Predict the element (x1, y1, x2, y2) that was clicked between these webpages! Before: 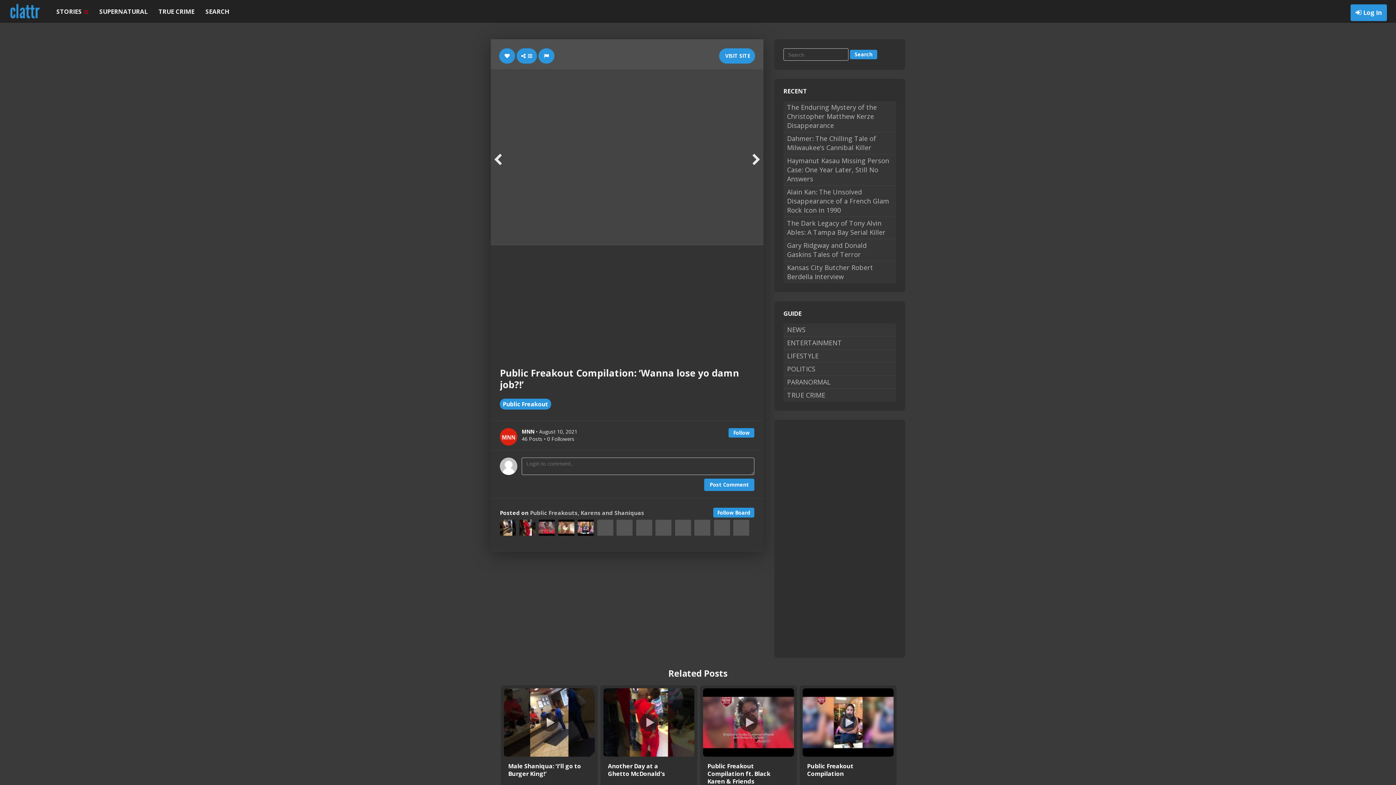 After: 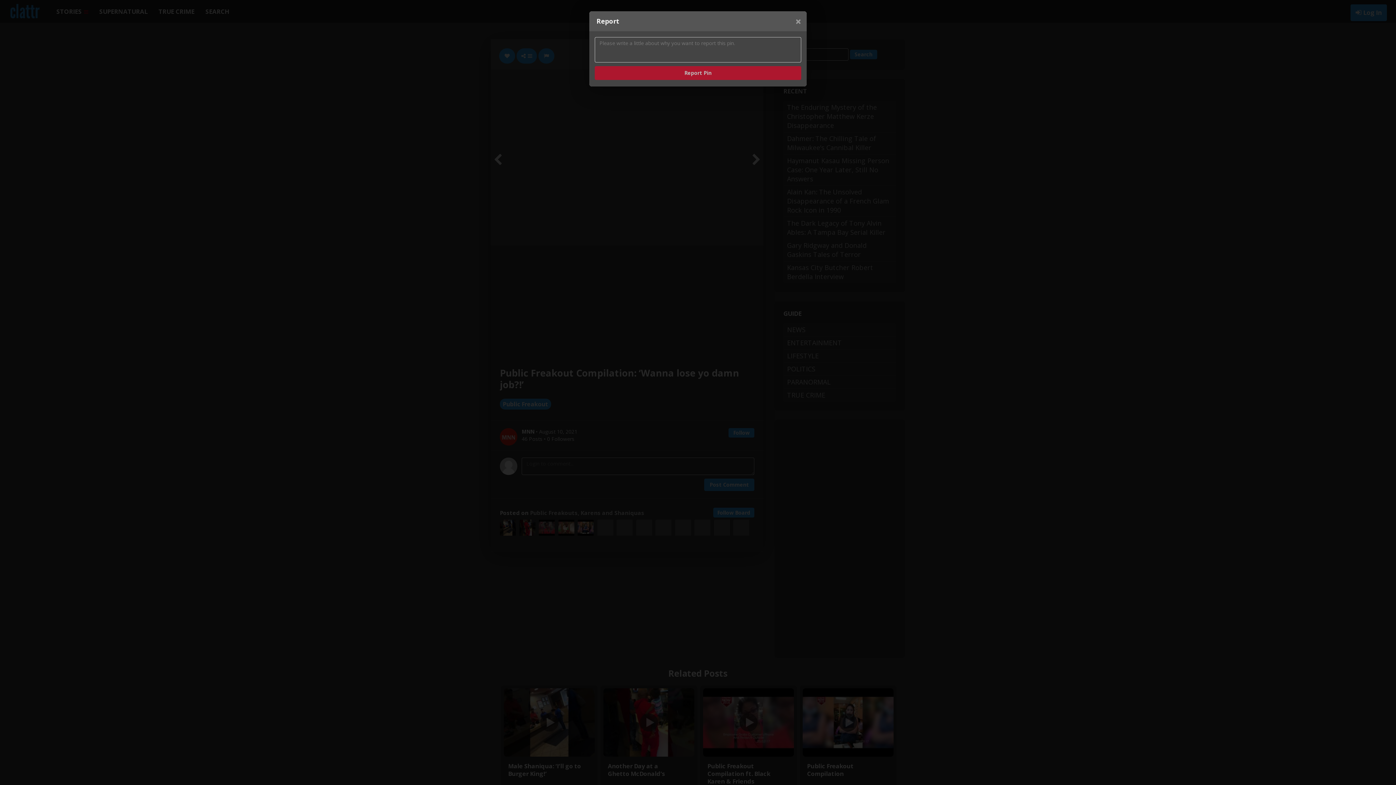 Action: bbox: (538, 48, 554, 63)